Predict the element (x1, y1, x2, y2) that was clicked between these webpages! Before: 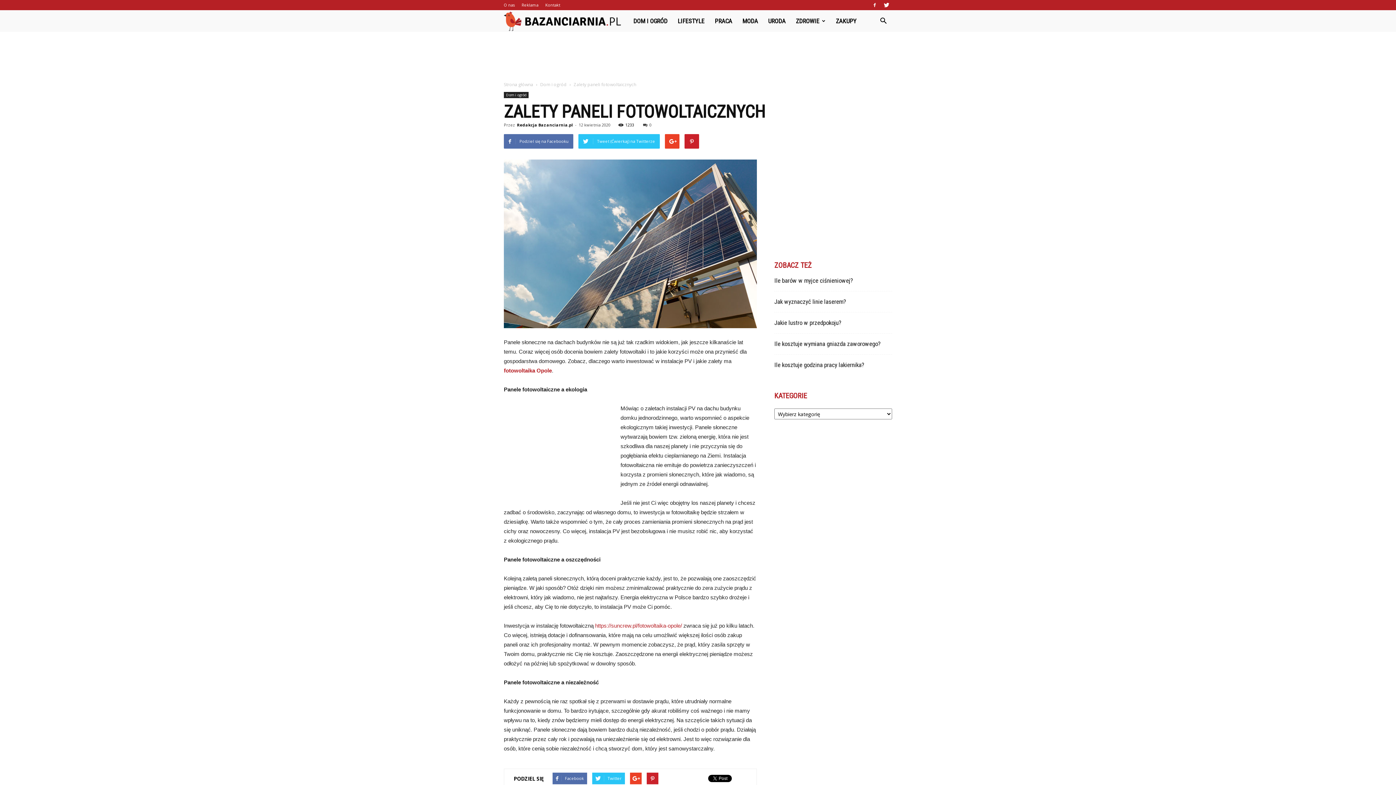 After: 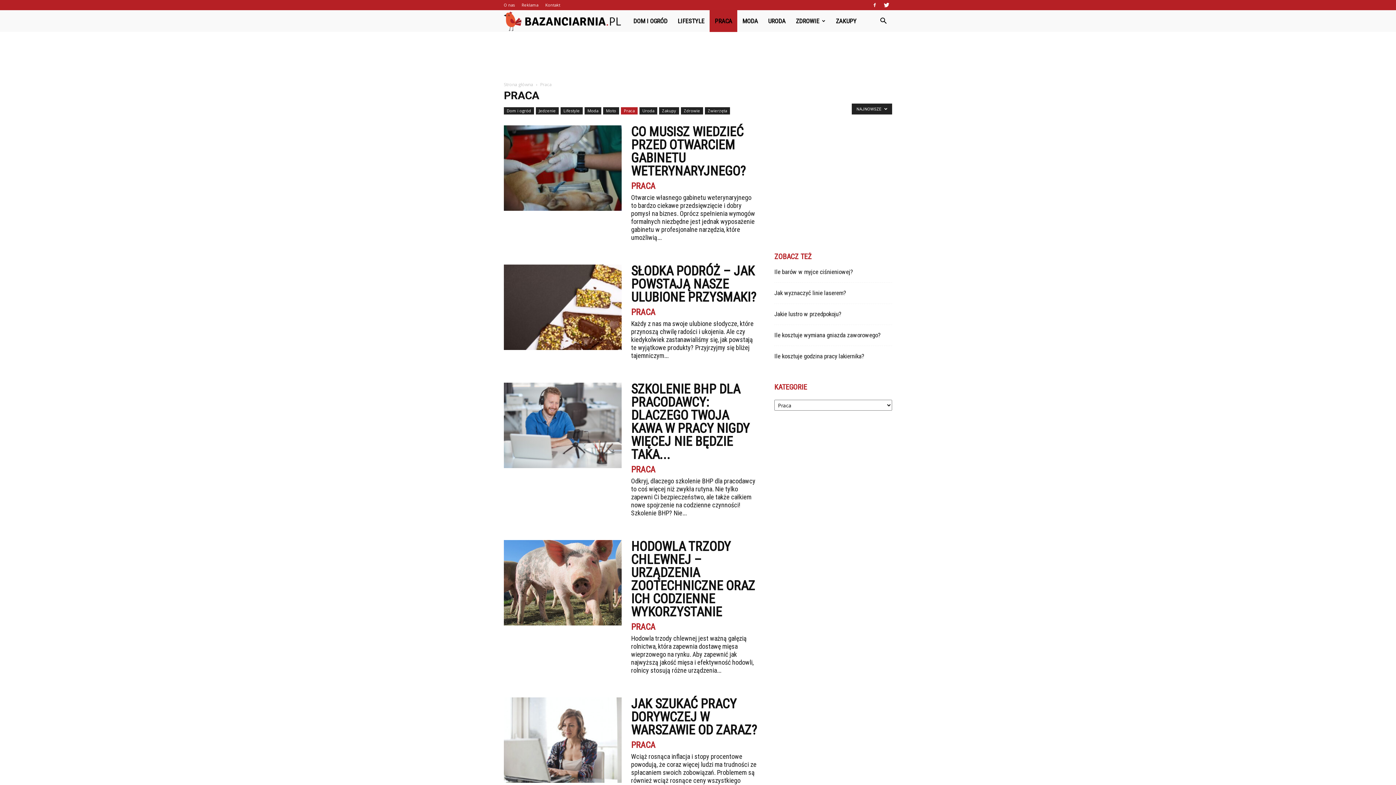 Action: bbox: (709, 10, 737, 32) label: PRACA